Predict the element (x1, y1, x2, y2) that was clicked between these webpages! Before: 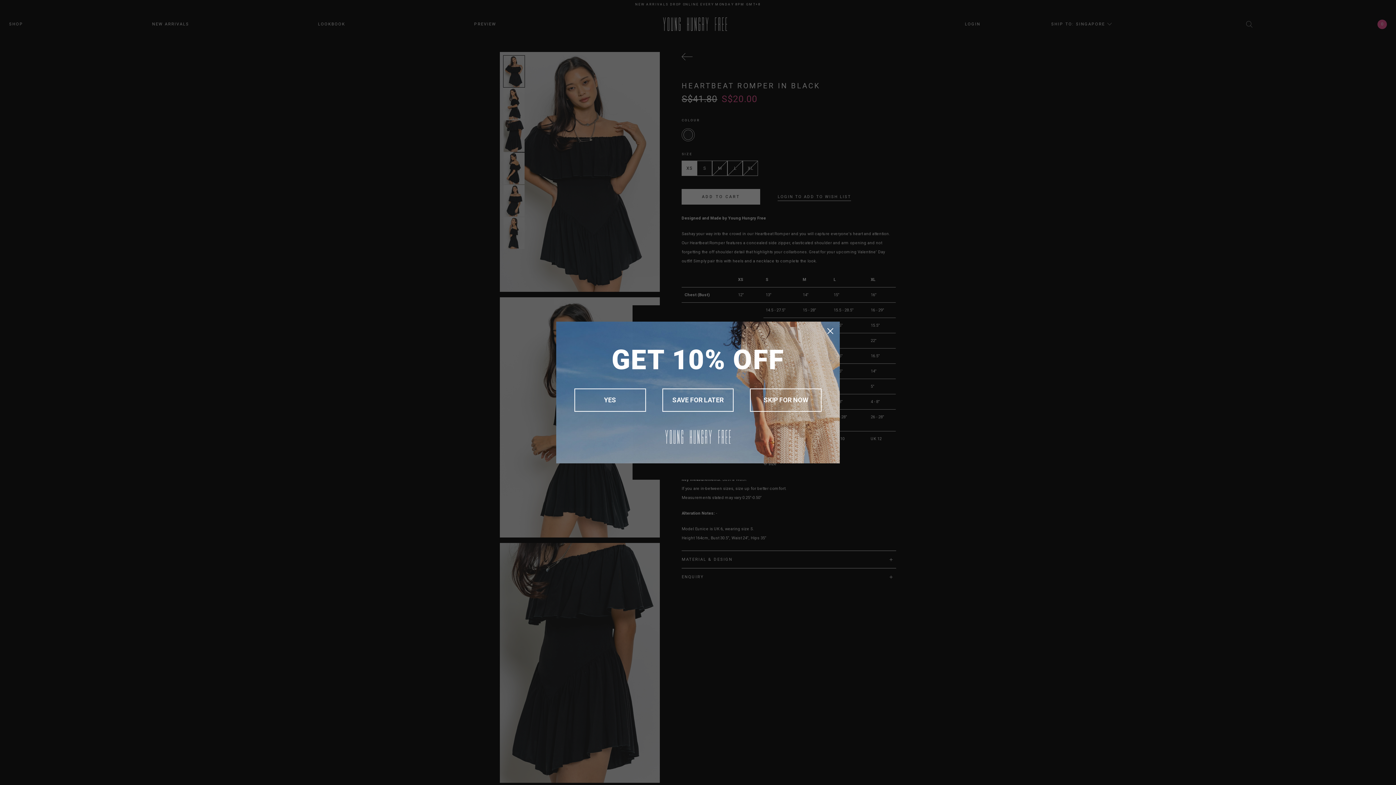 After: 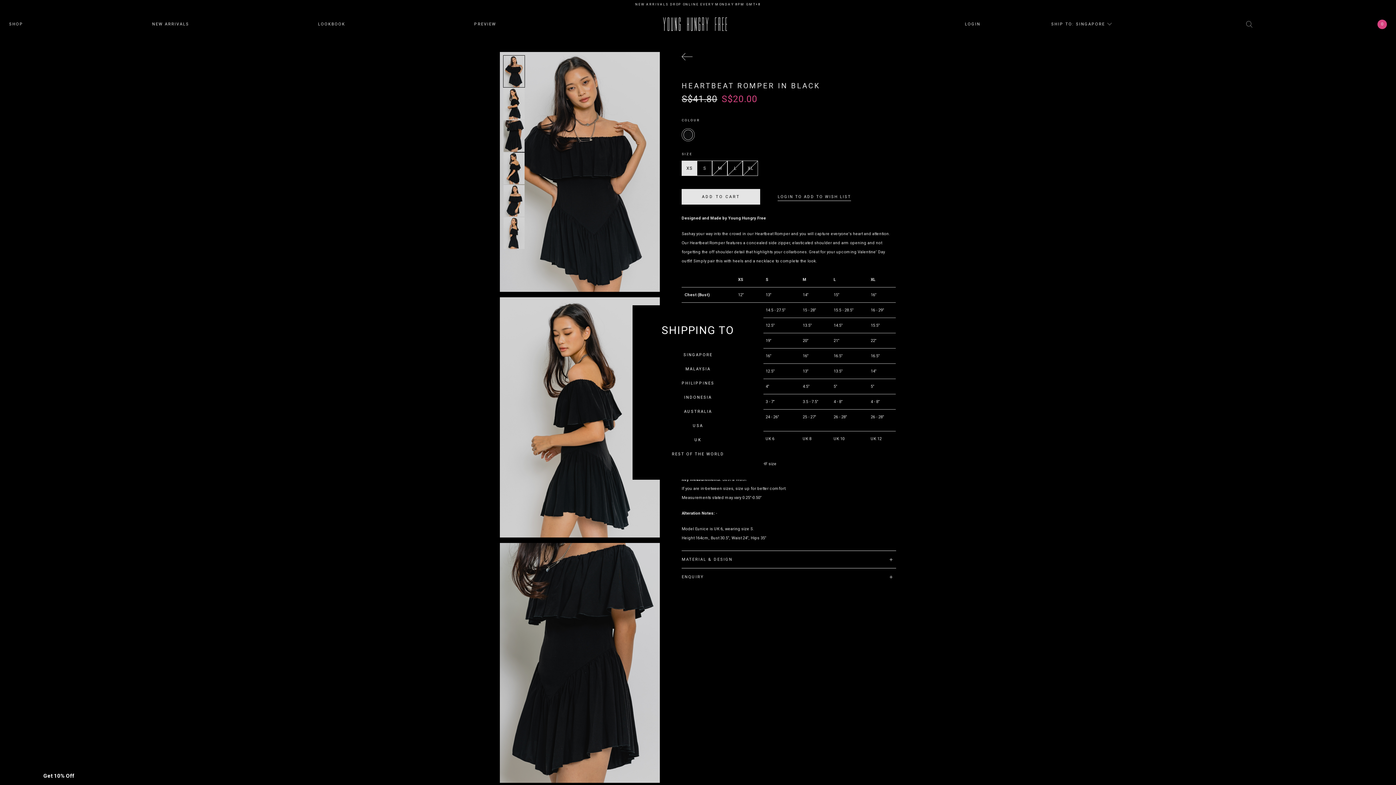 Action: bbox: (750, 411, 821, 434) label: SKIP FOR NOW